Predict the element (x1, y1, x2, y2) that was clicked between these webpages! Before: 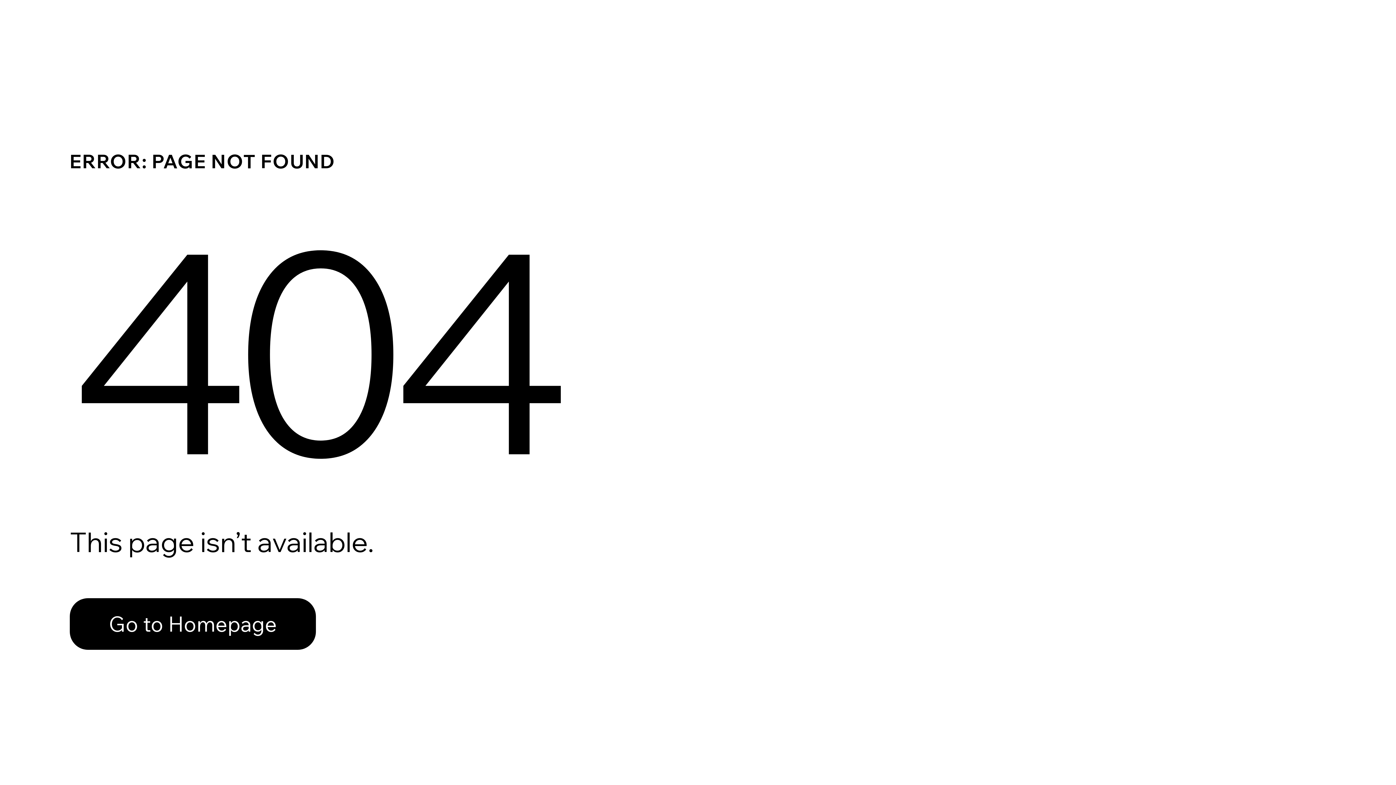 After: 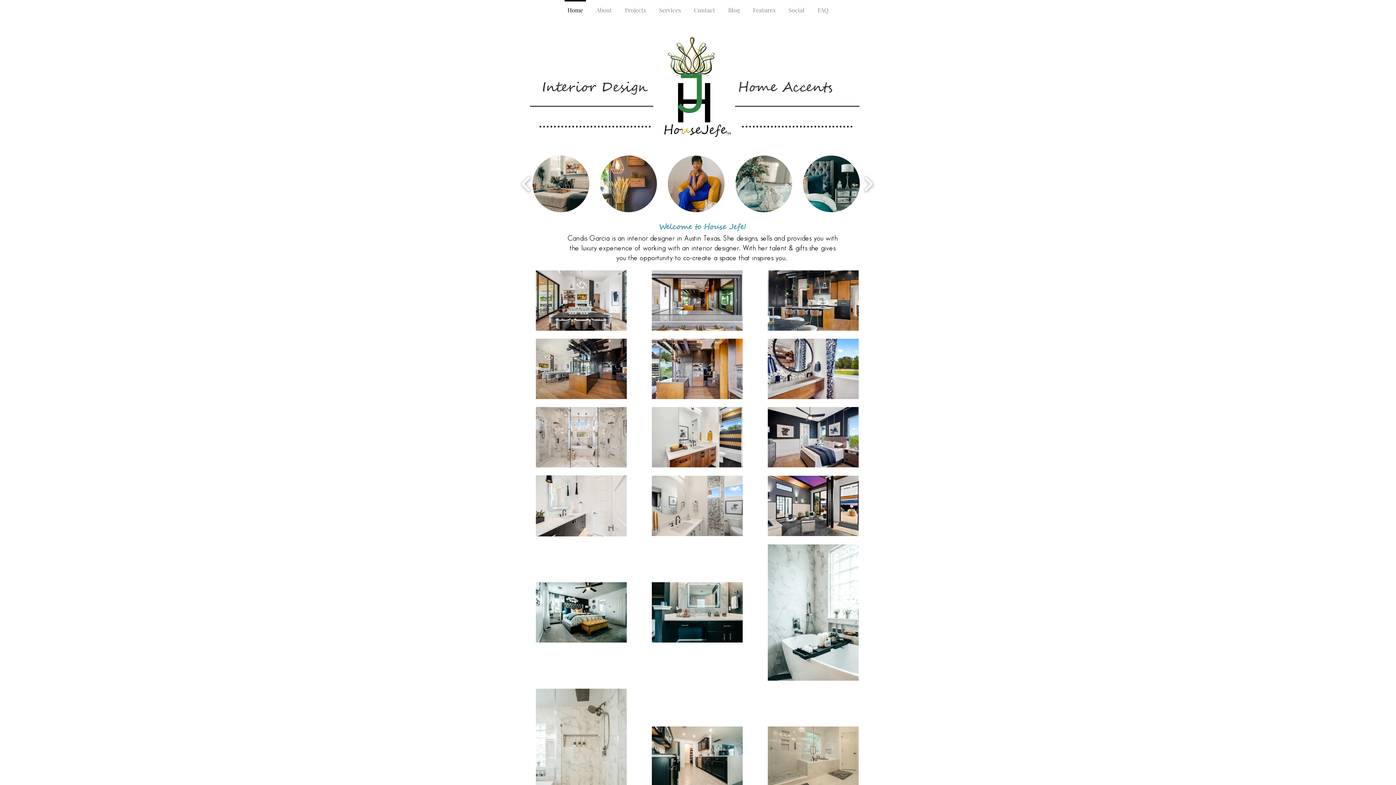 Action: label: Go to Homepage bbox: (69, 582, 768, 659)